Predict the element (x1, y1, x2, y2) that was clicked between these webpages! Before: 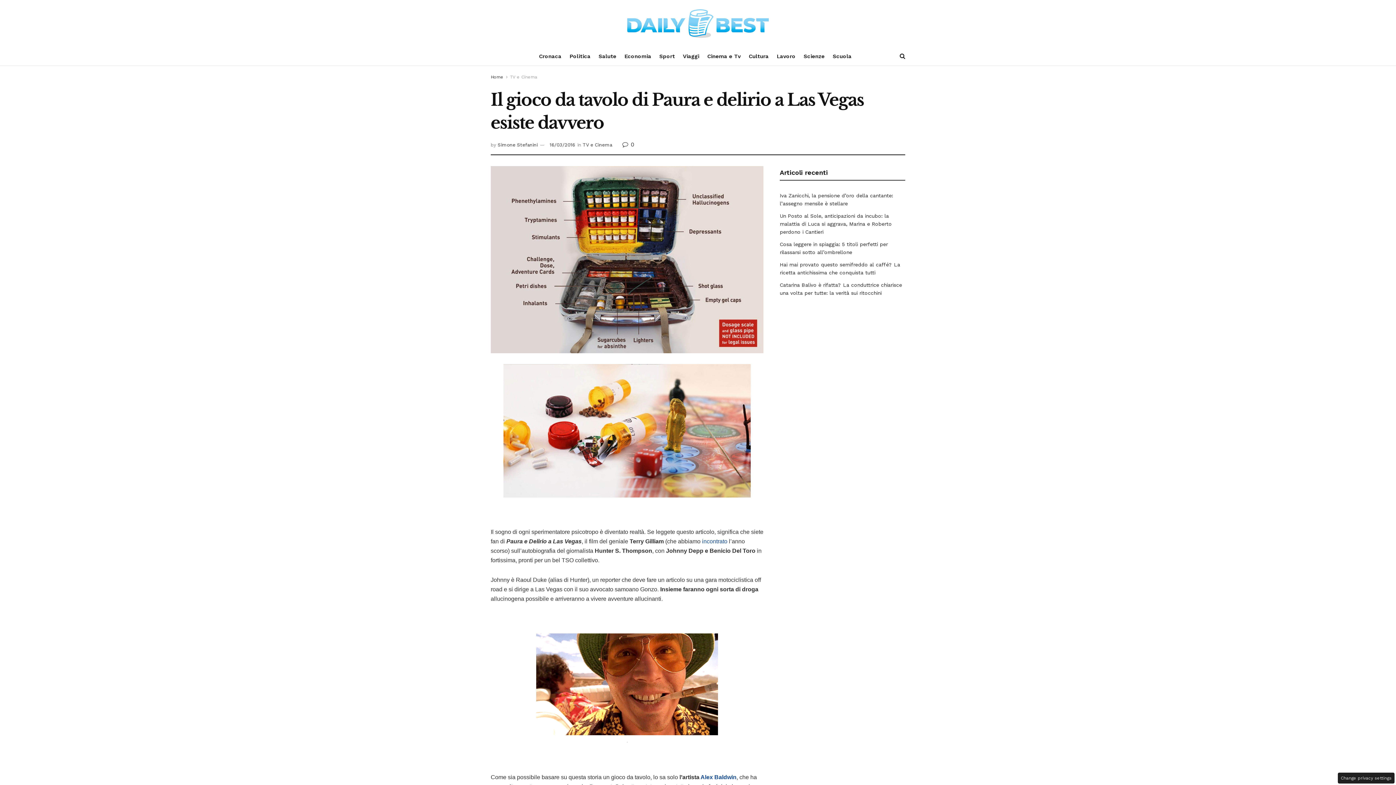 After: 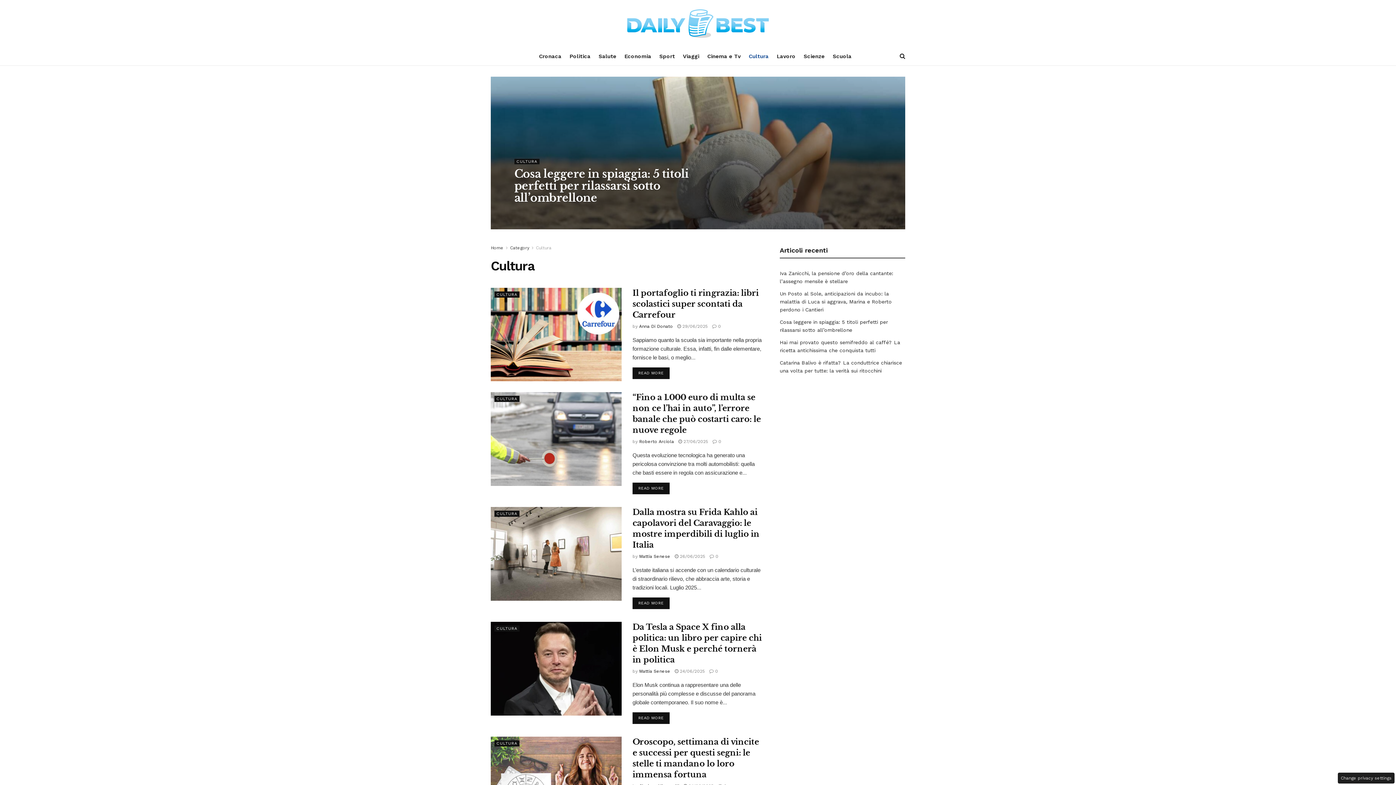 Action: label: Cultura bbox: (748, 47, 768, 65)